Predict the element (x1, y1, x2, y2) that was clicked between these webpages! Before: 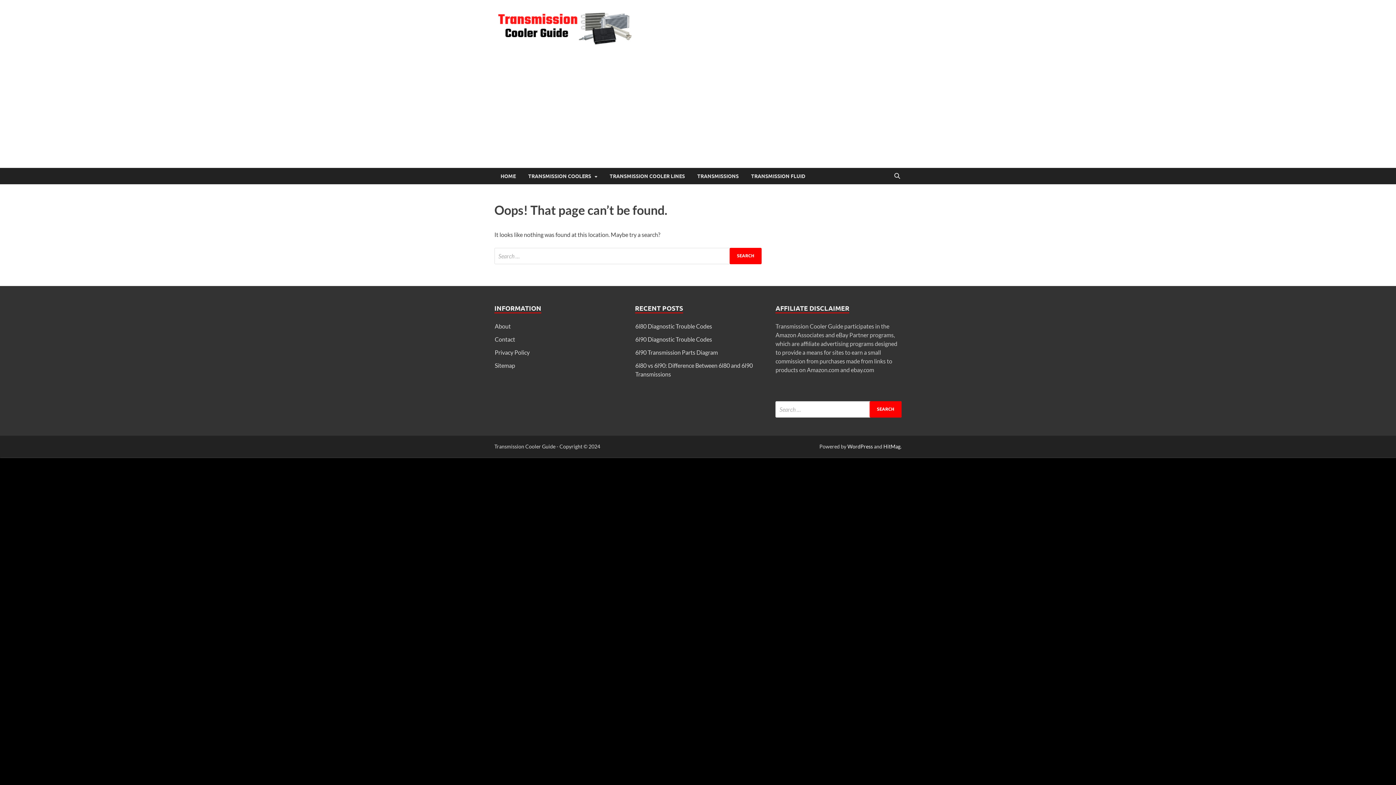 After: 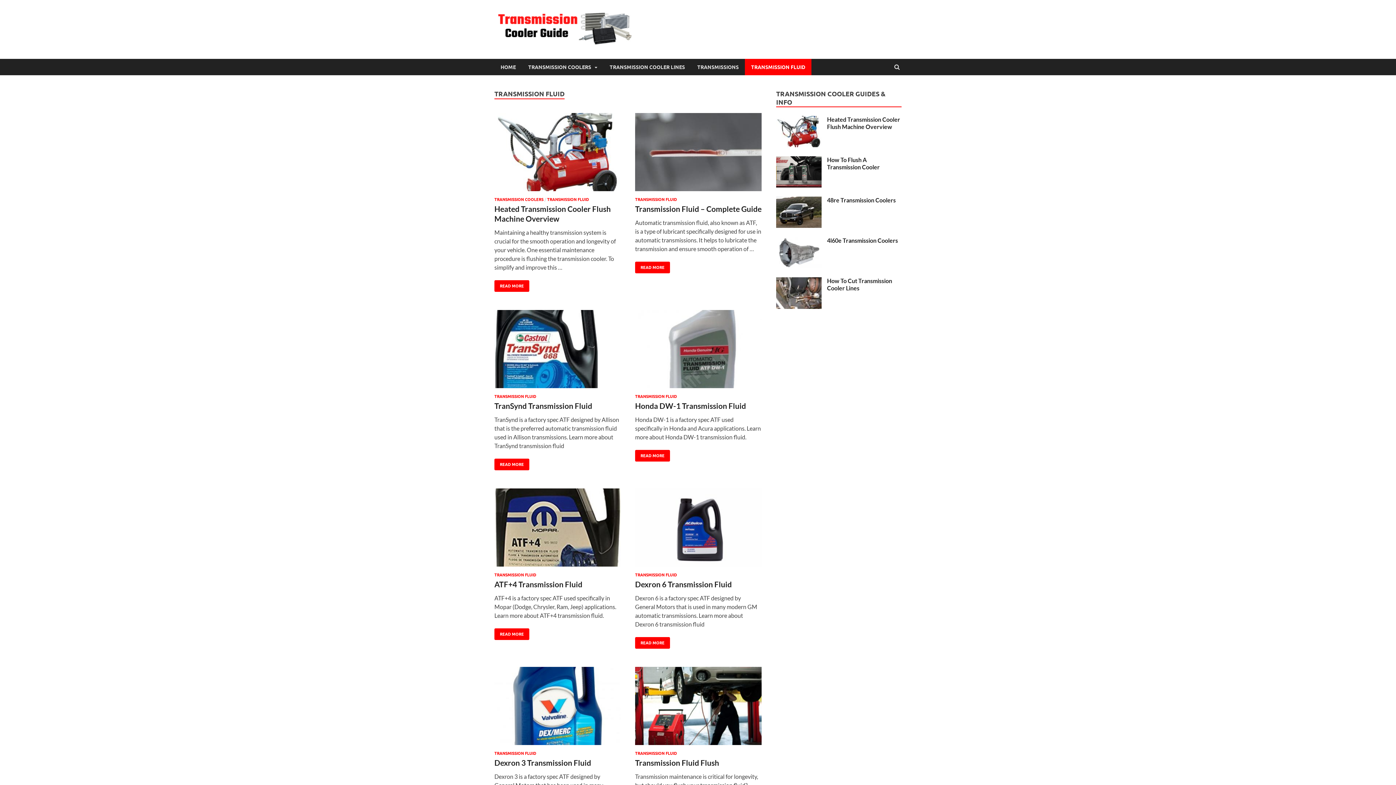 Action: label: TRANSMISSION FLUID bbox: (745, 168, 811, 184)